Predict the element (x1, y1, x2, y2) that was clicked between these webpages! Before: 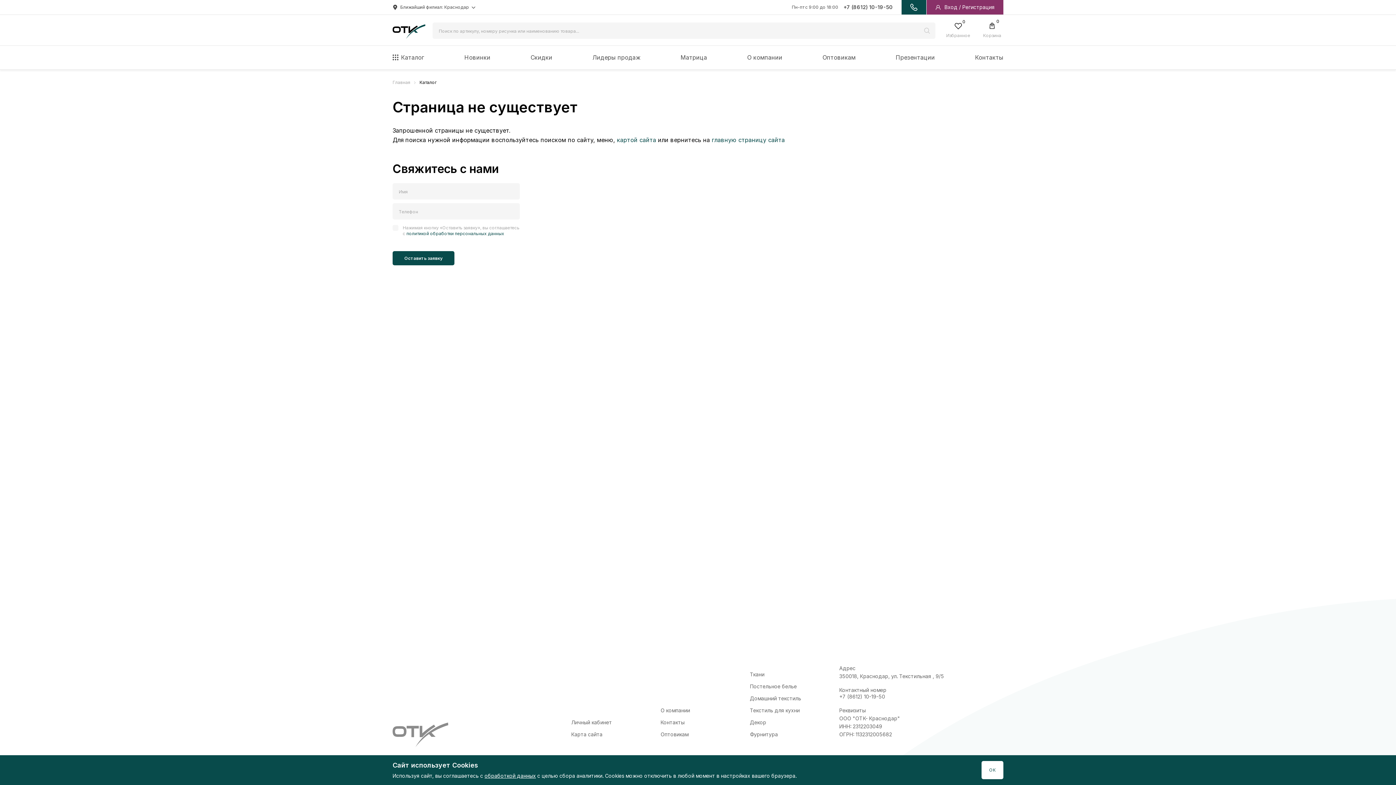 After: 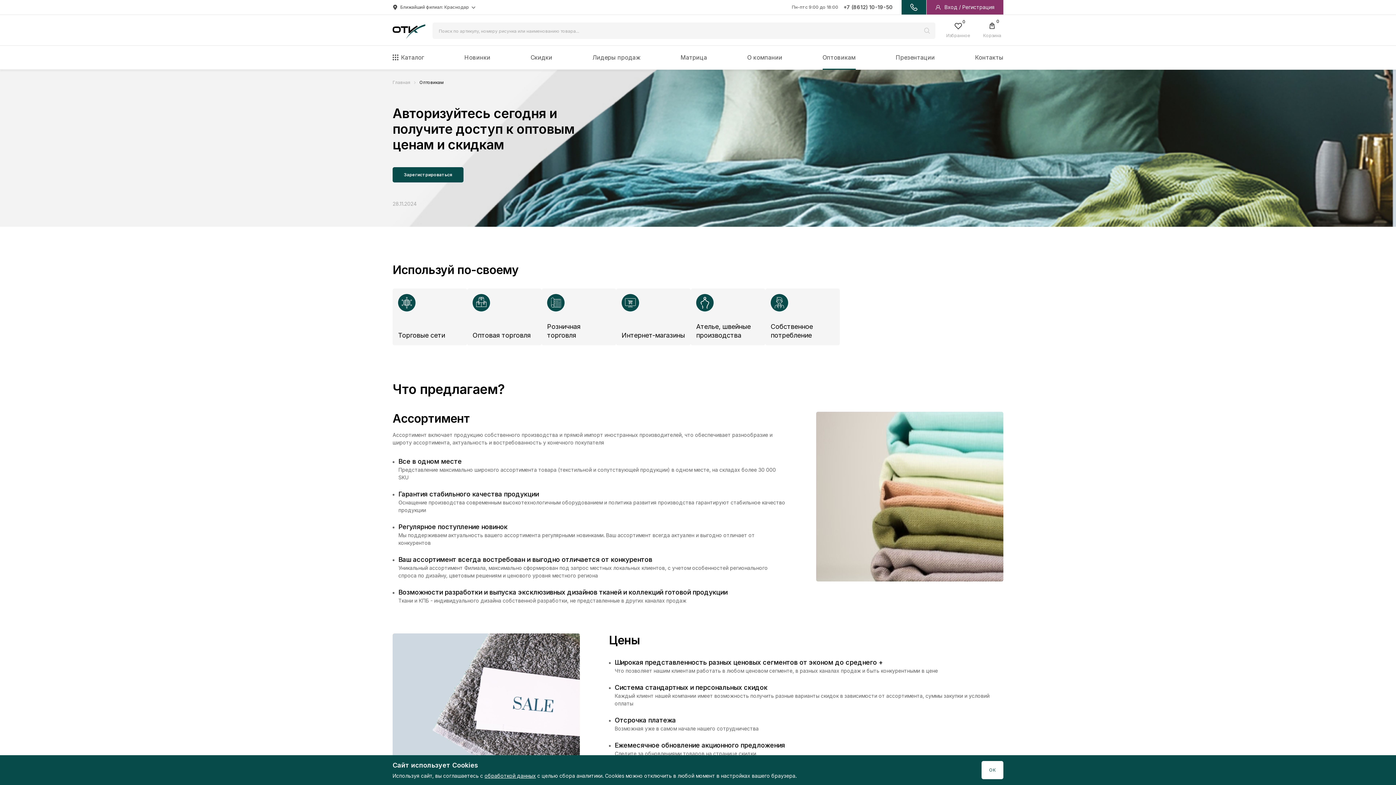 Action: bbox: (822, 53, 855, 61) label: Оптовикам